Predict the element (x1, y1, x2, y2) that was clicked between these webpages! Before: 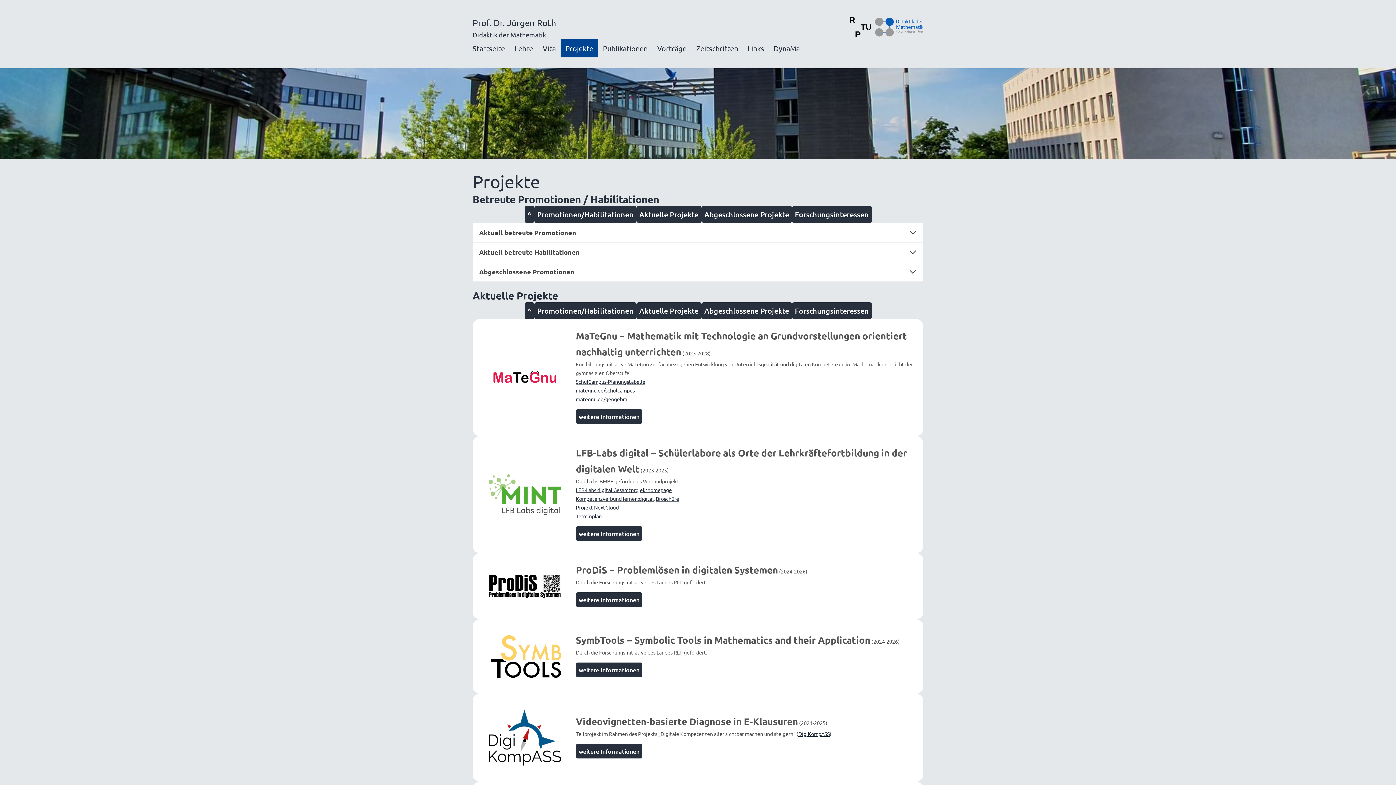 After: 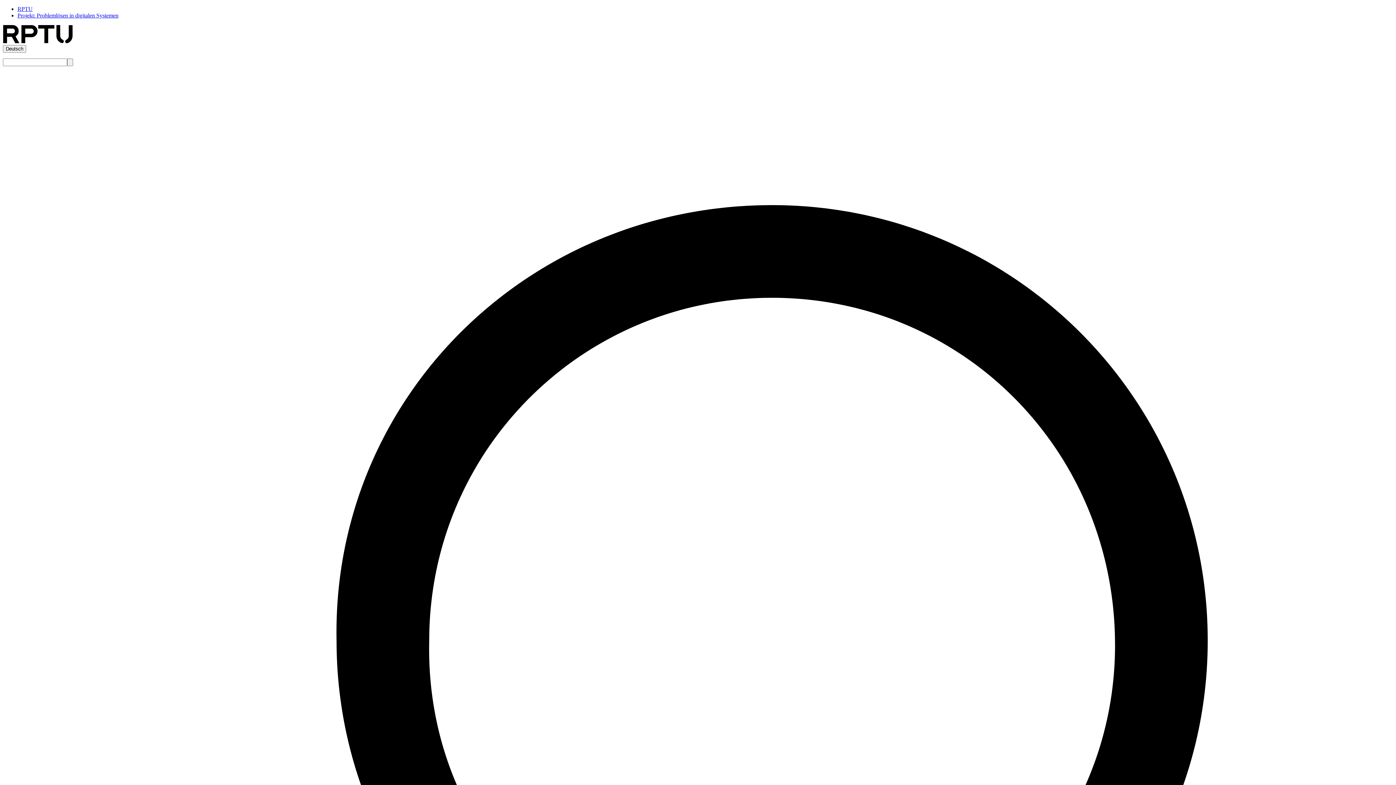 Action: label: weitere Informationen bbox: (576, 592, 642, 607)